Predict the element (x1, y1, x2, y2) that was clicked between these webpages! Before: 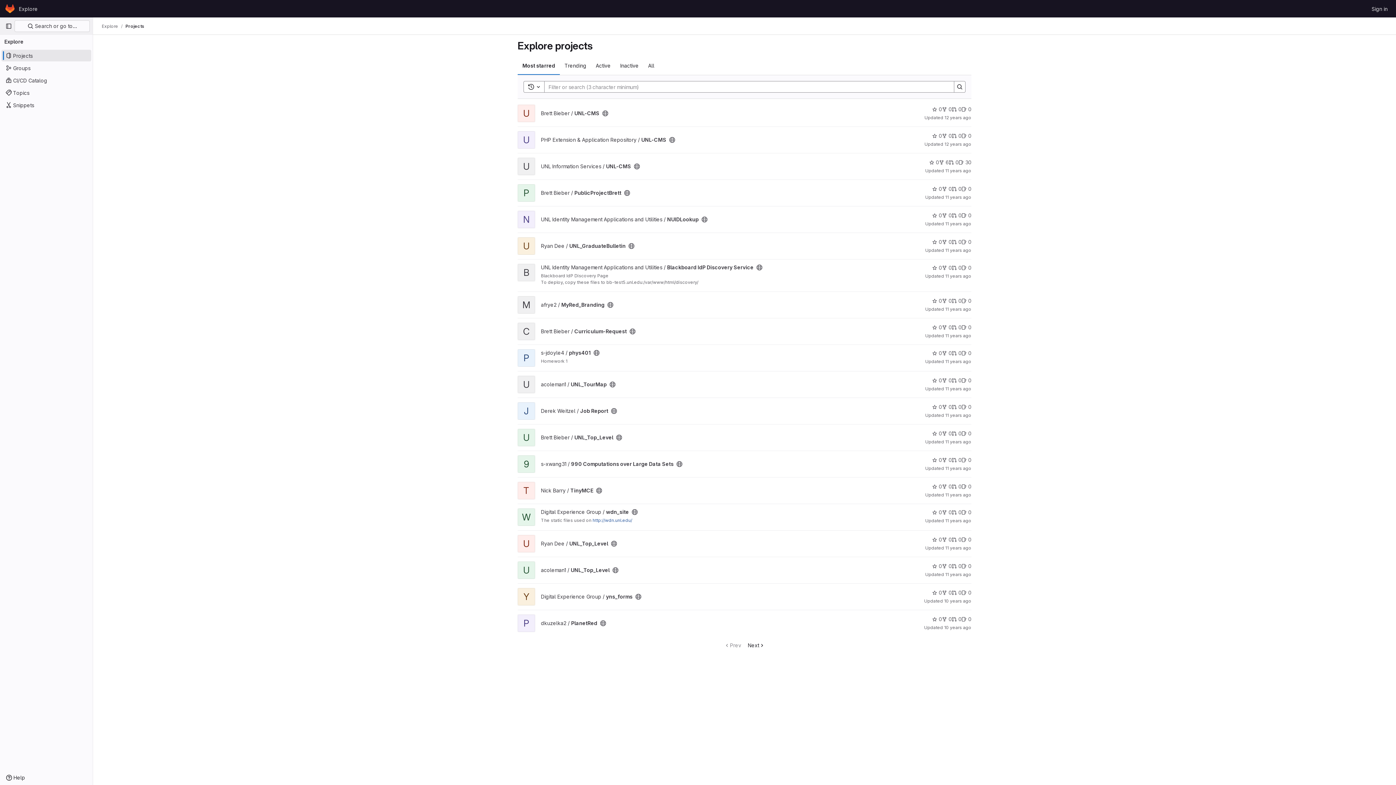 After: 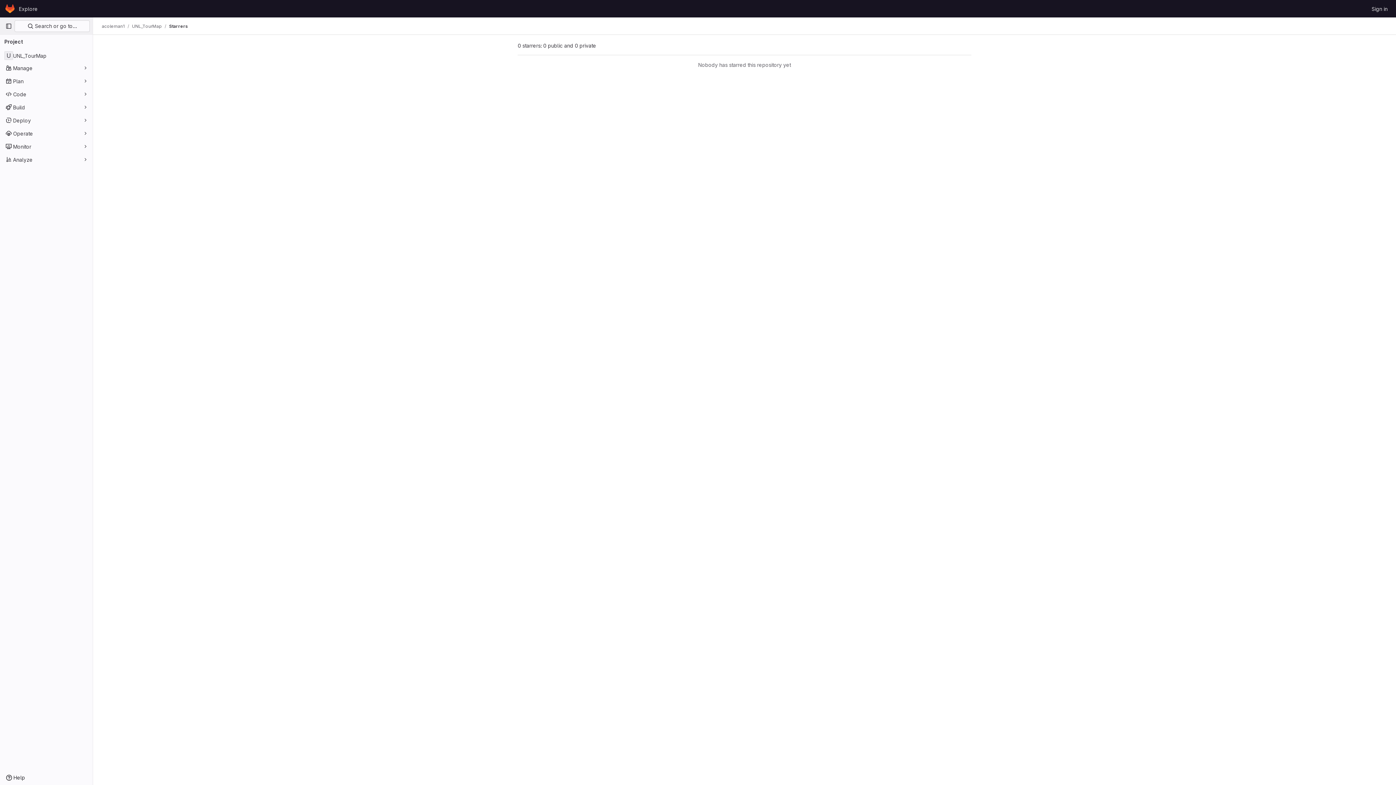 Action: label: UNL_TourMap has 0 stars bbox: (932, 376, 942, 384)